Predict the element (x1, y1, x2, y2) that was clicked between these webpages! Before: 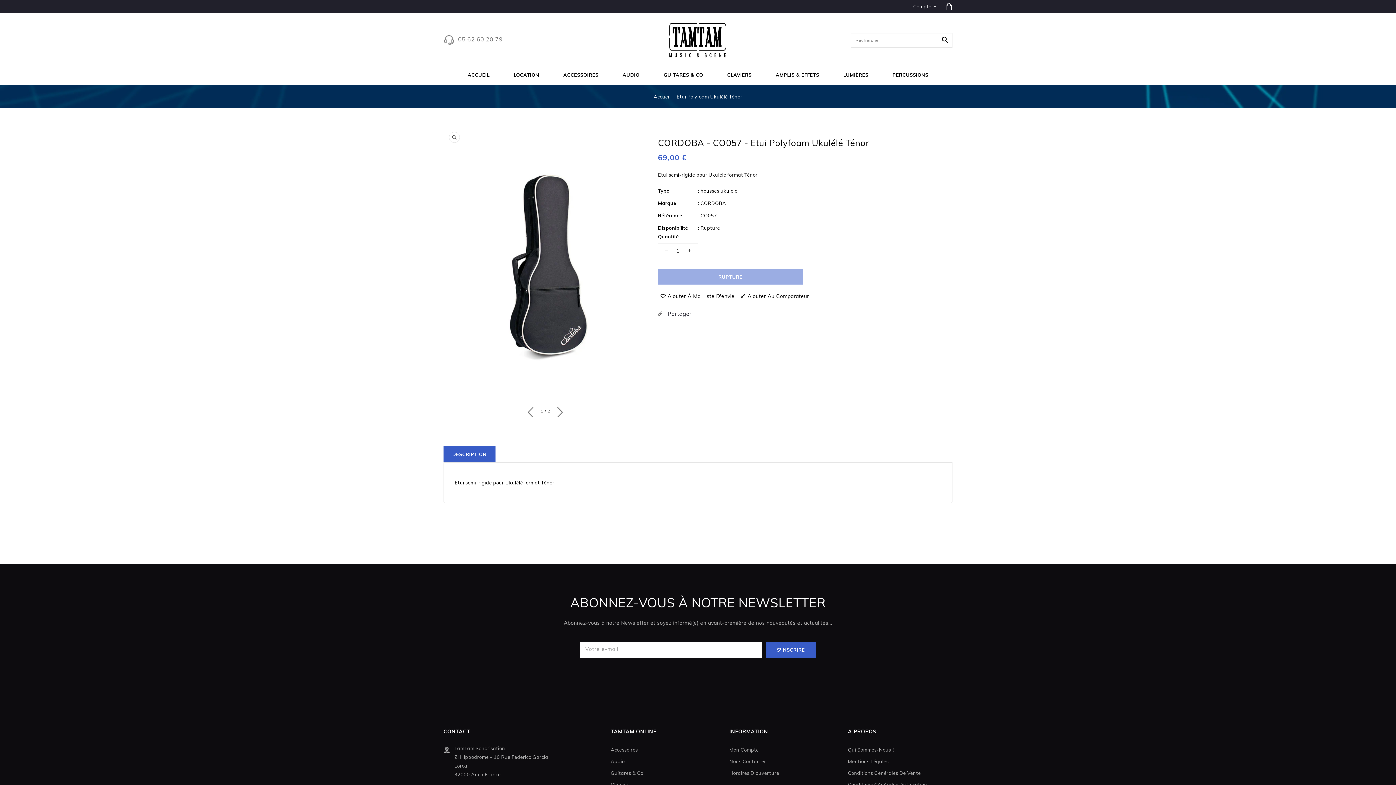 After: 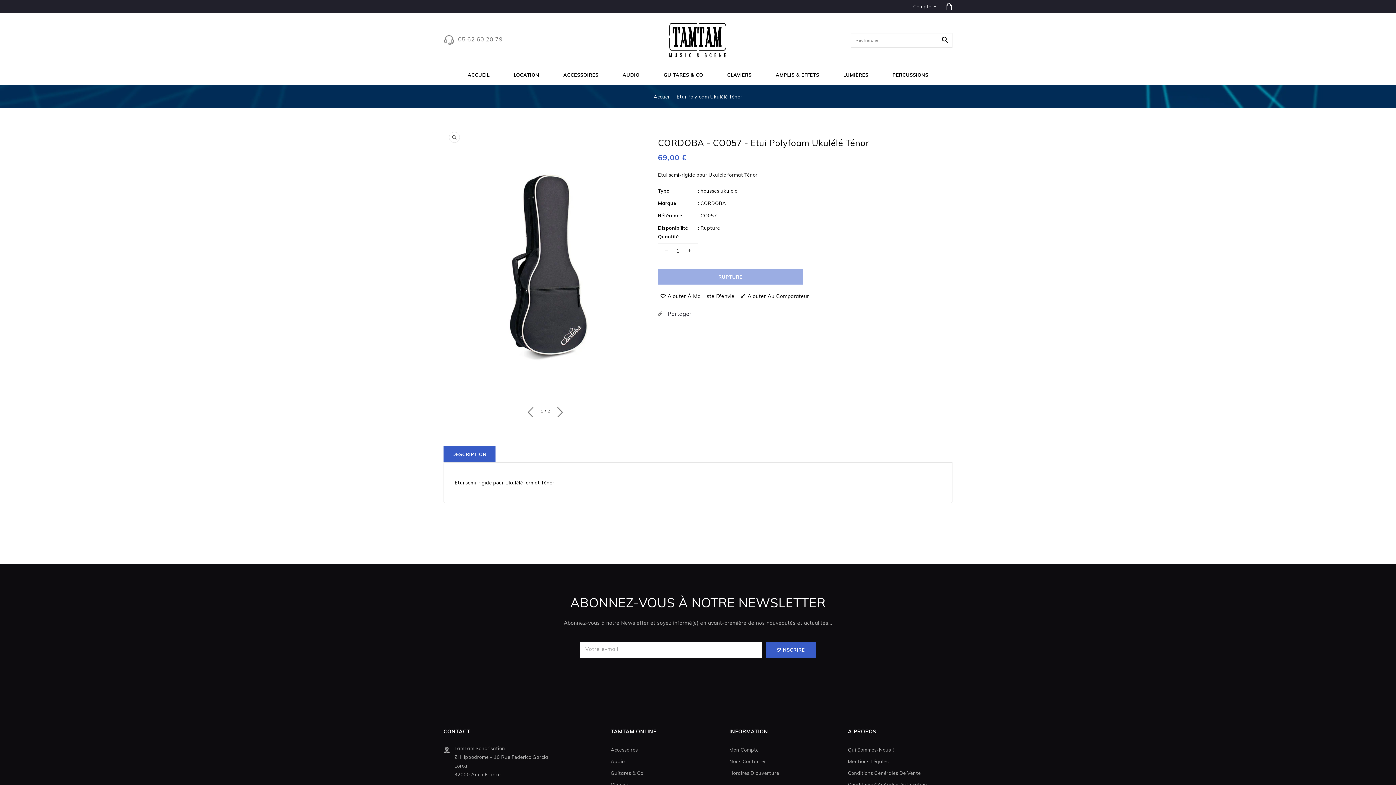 Action: bbox: (658, 292, 736, 300) label: Add to wishlist